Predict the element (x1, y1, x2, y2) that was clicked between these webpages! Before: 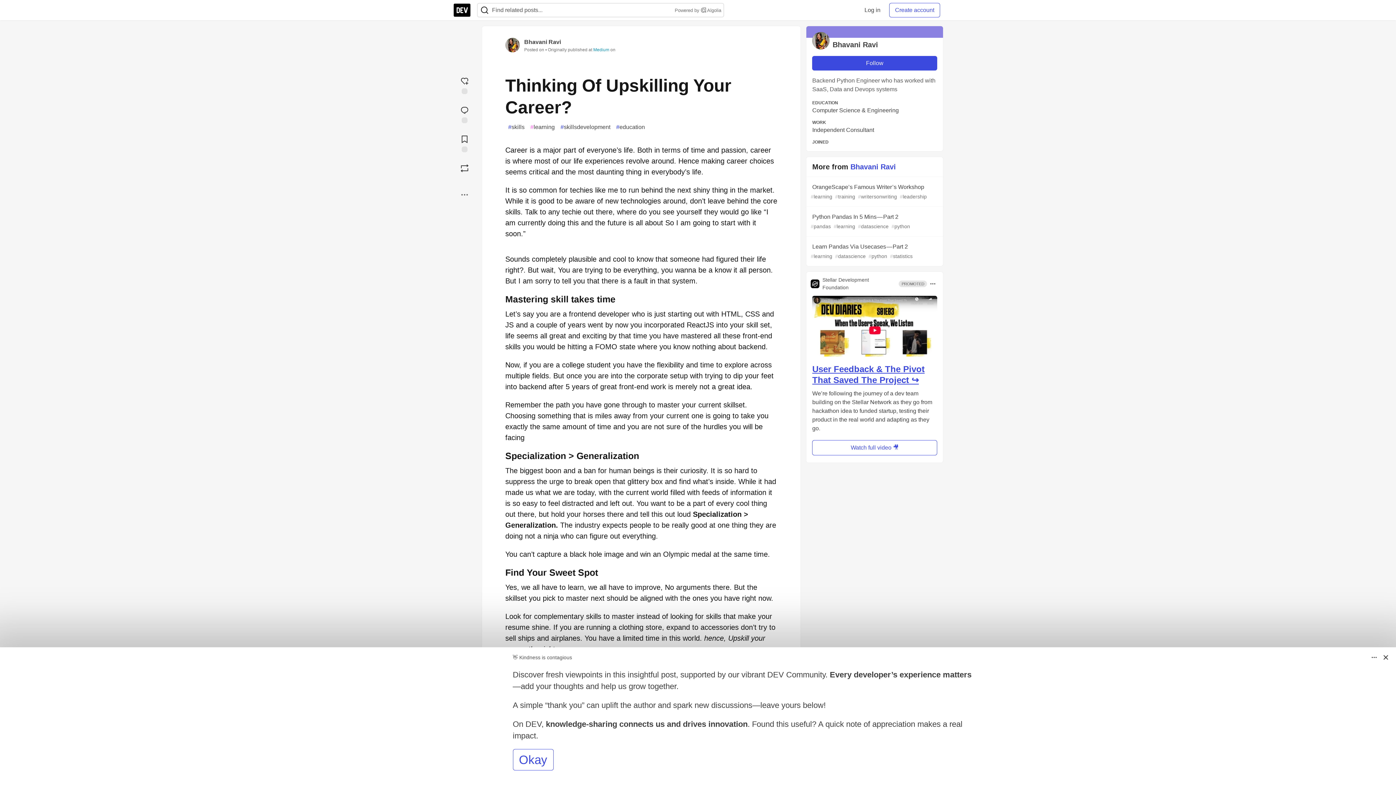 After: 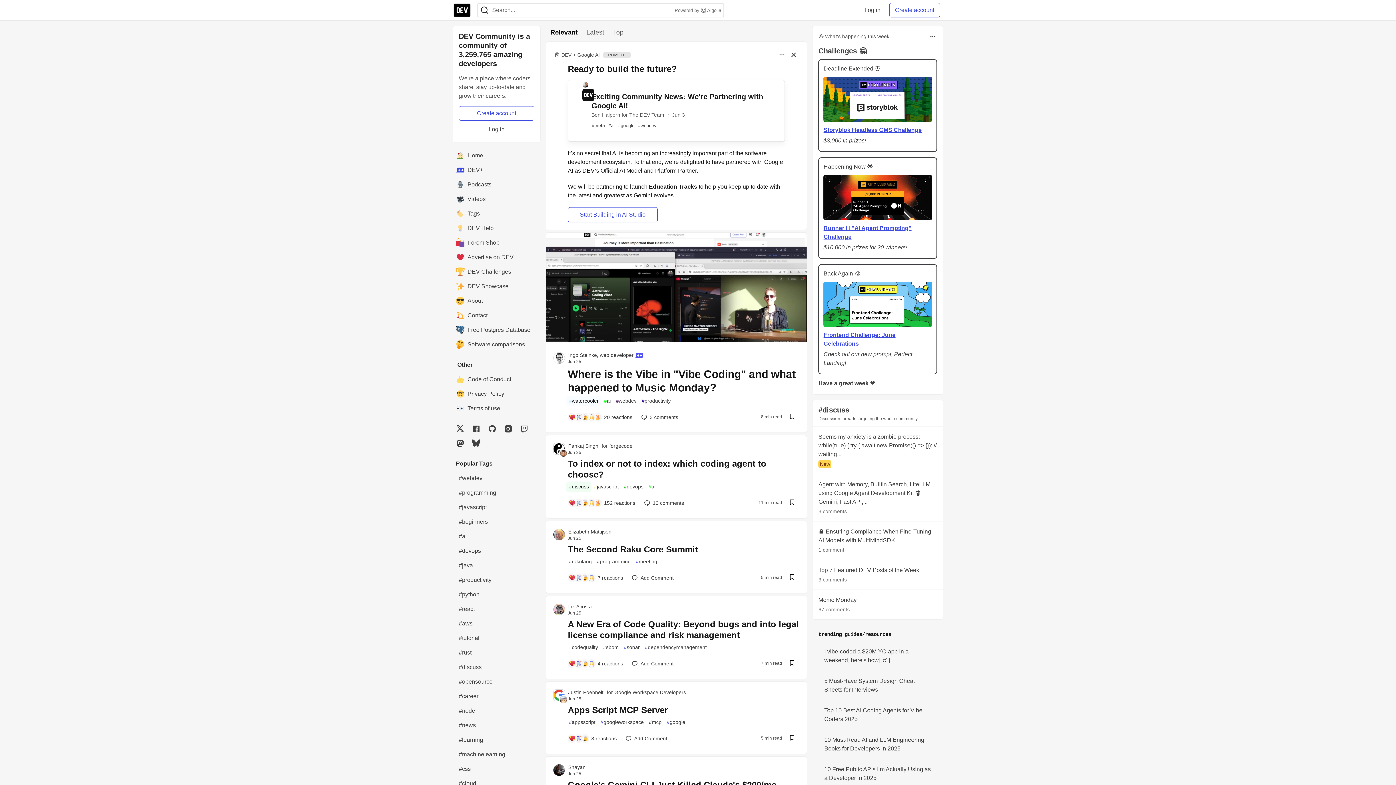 Action: label: DEV Community Home bbox: (453, 2, 471, 17)